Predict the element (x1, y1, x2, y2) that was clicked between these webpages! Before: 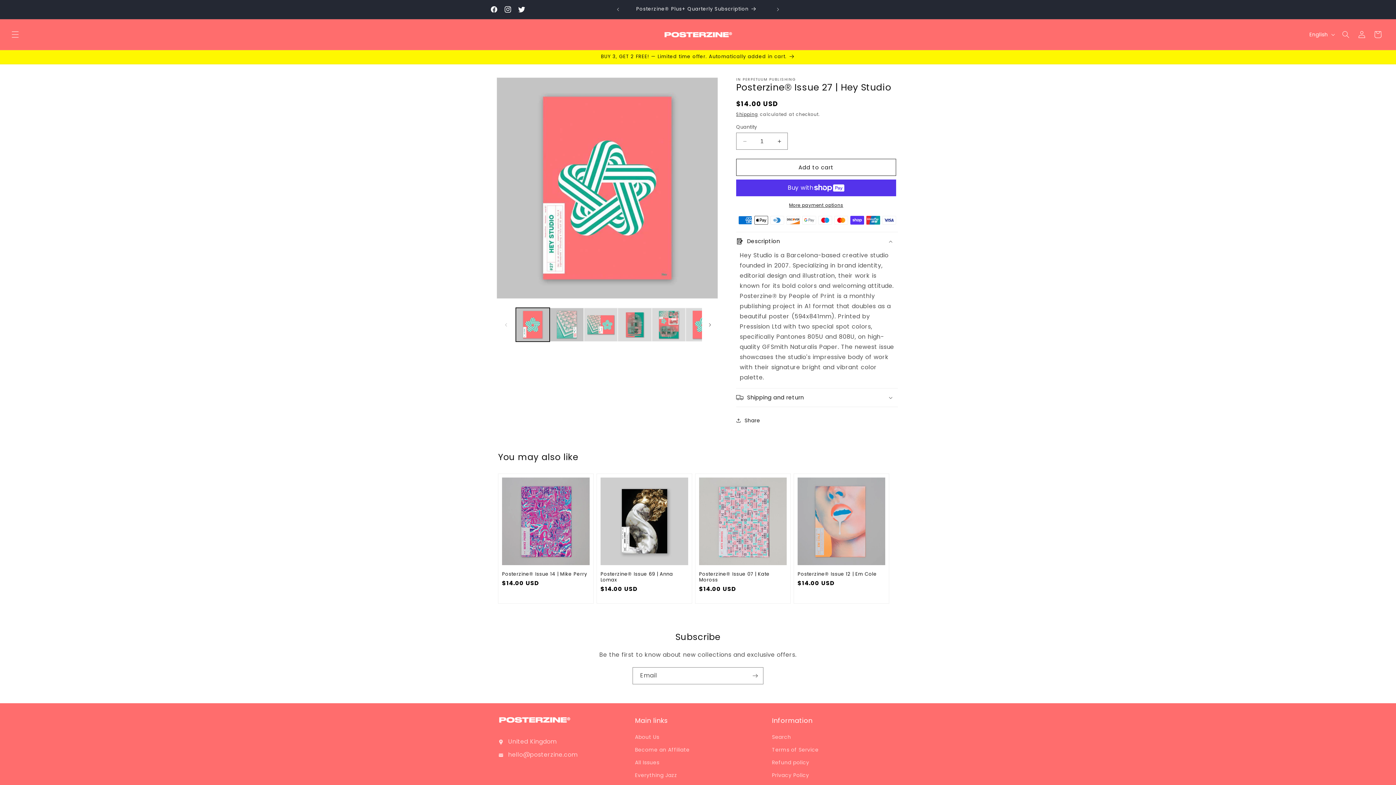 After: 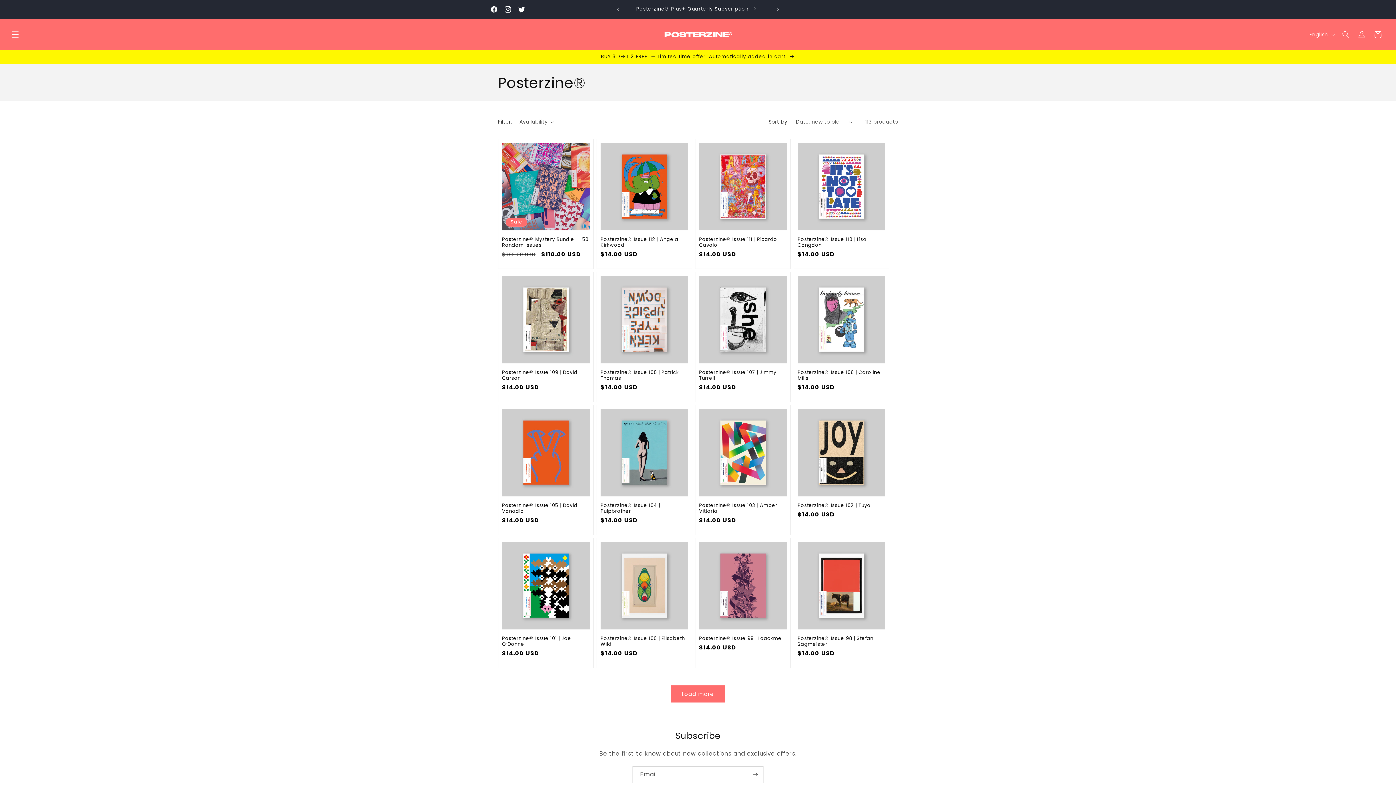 Action: bbox: (491, 50, 904, 64) label: BUY 3, GET 2 FREE! — Limited time offer. Automatically added in cart.